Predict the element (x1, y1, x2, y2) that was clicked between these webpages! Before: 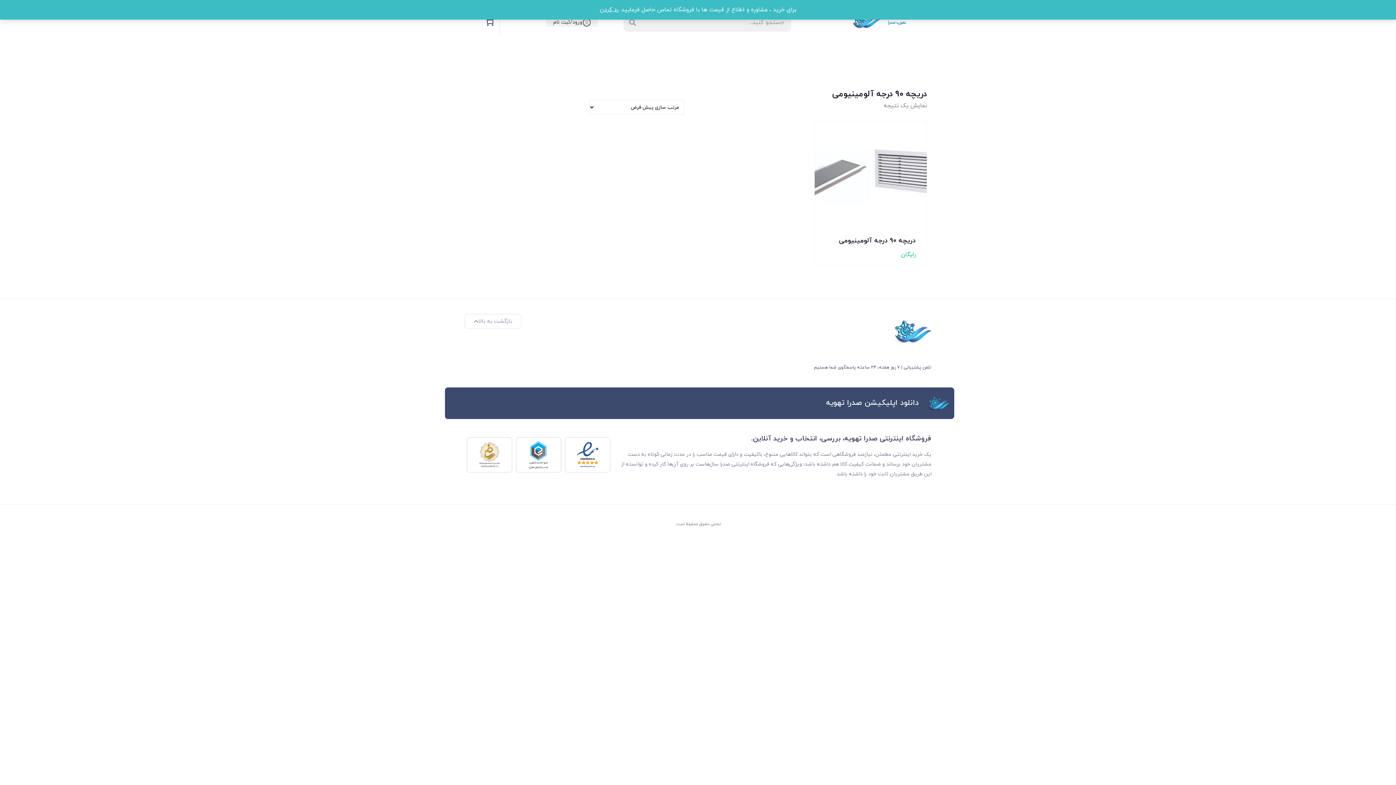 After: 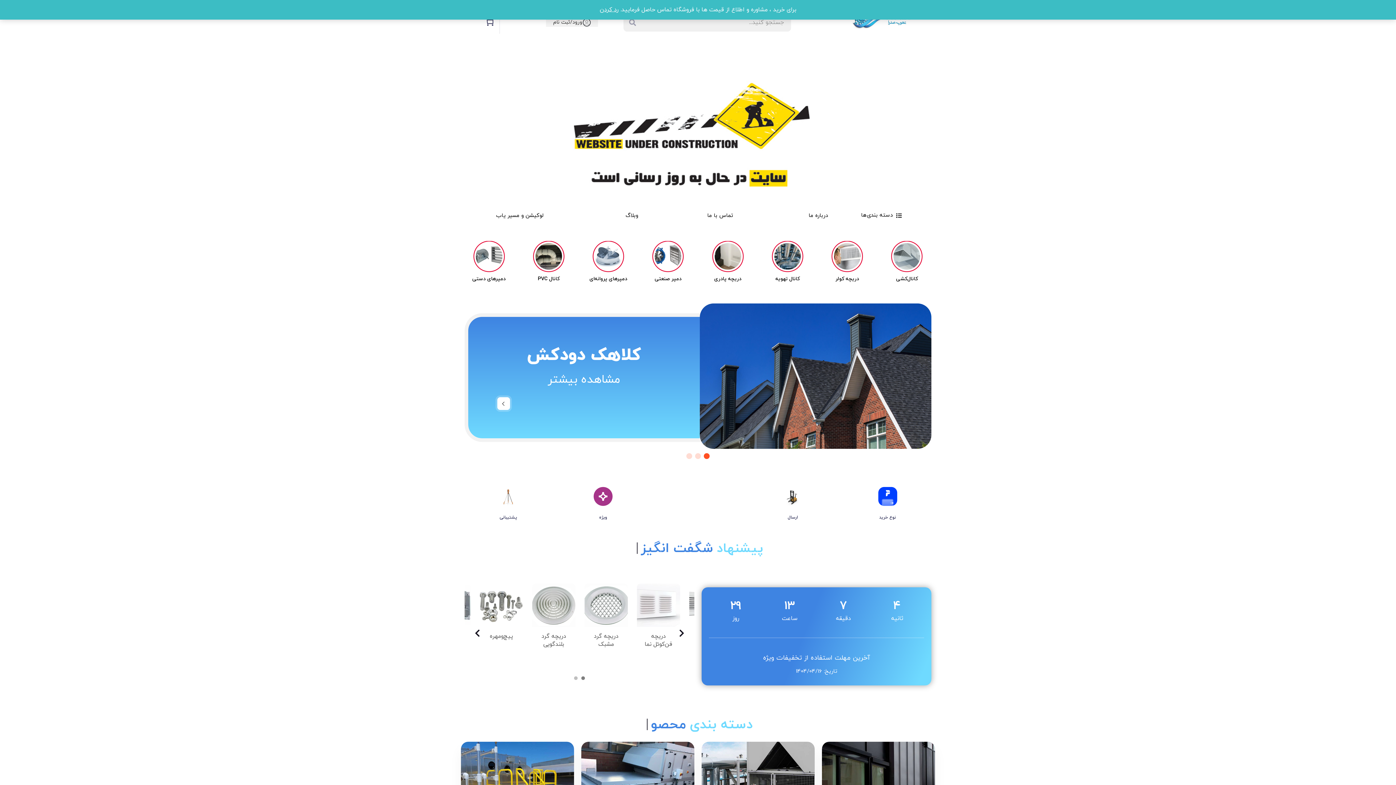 Action: bbox: (827, 0, 935, 44)